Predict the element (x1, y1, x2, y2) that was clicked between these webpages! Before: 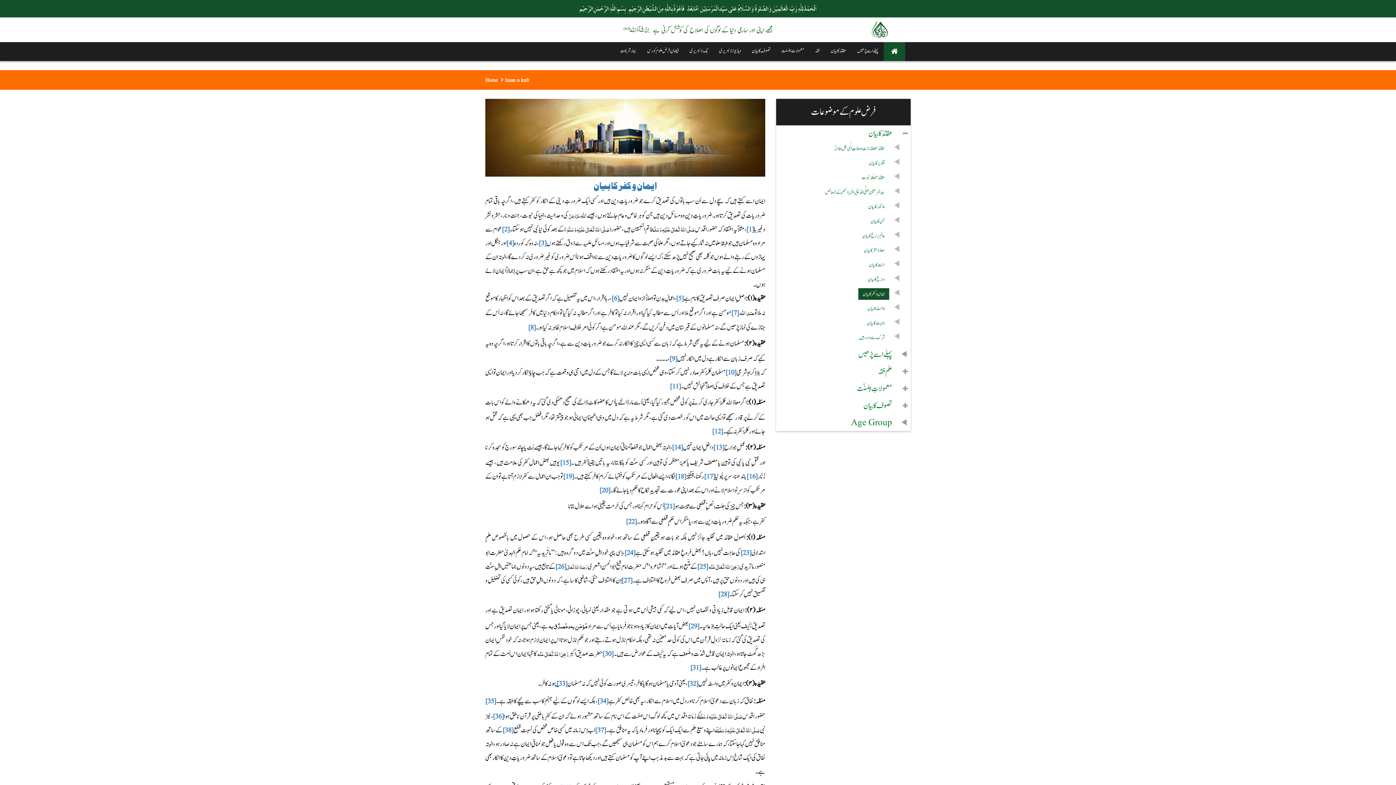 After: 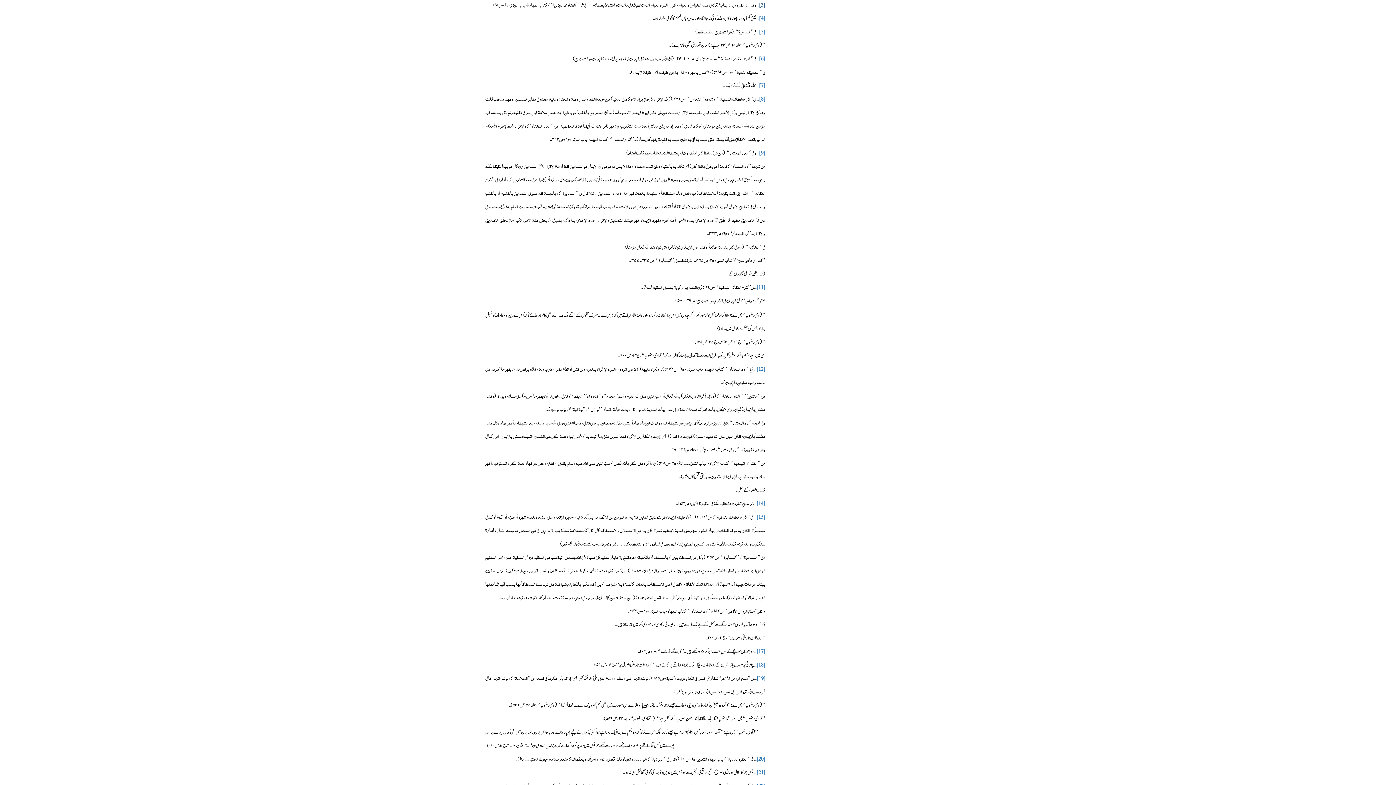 Action: bbox: (538, 239, 546, 248) label: [3]